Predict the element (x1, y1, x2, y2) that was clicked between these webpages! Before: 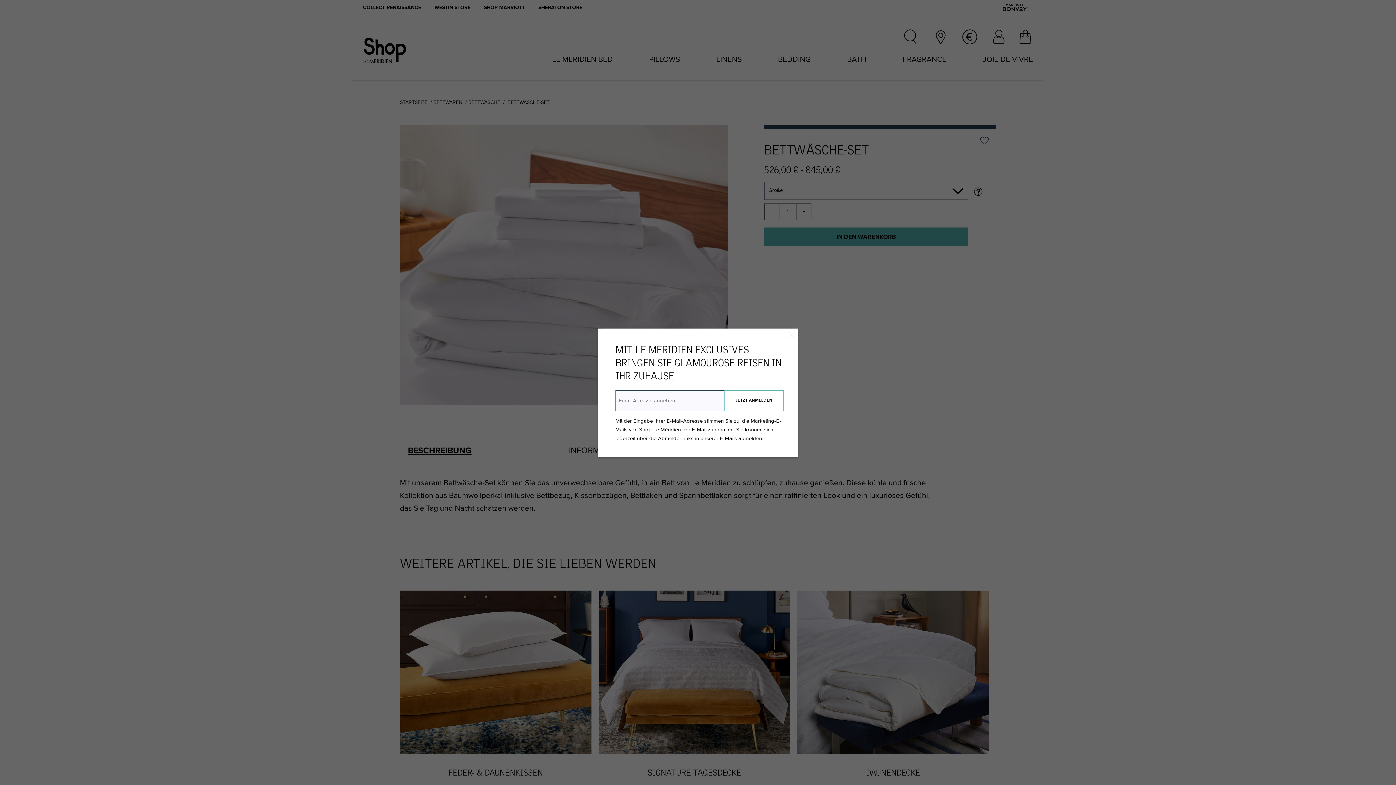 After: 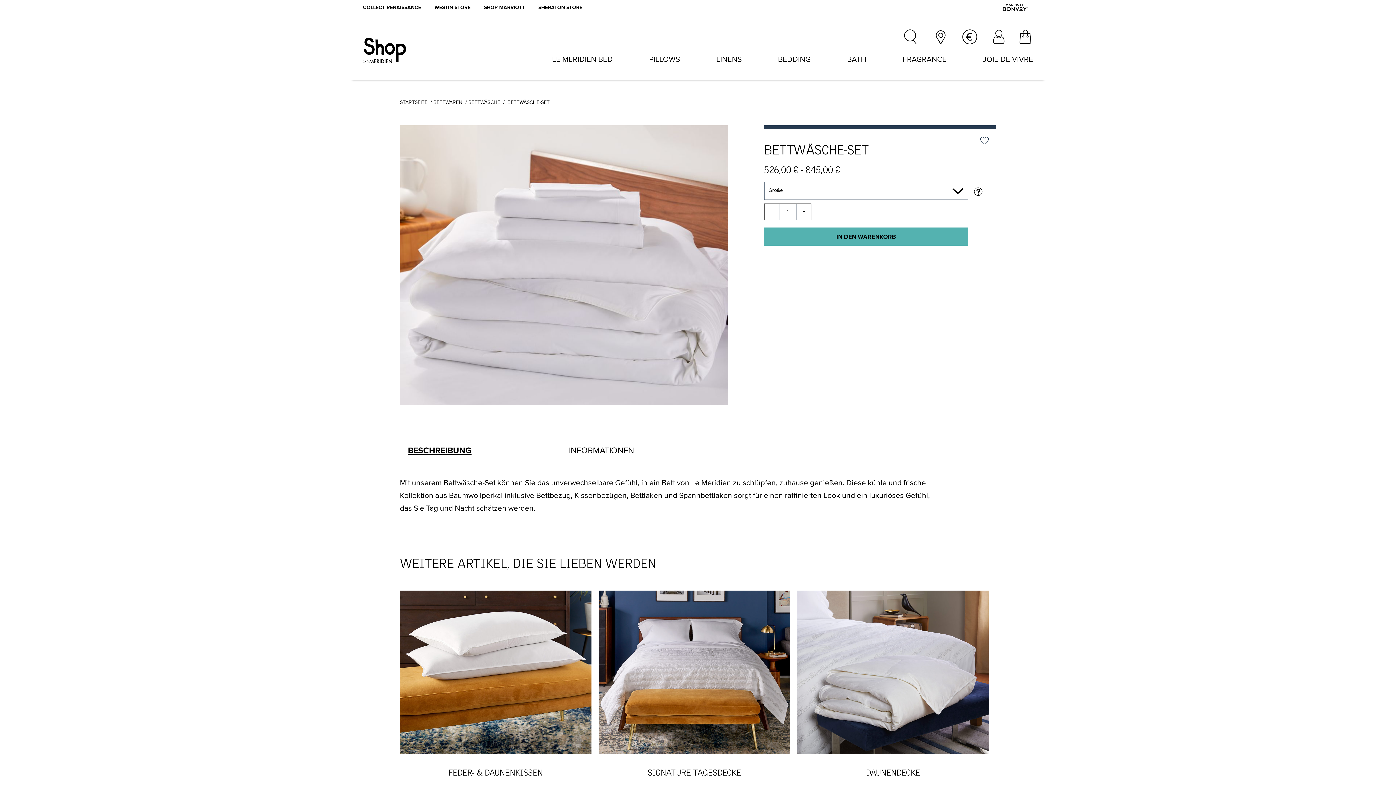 Action: bbox: (788, 328, 795, 342)